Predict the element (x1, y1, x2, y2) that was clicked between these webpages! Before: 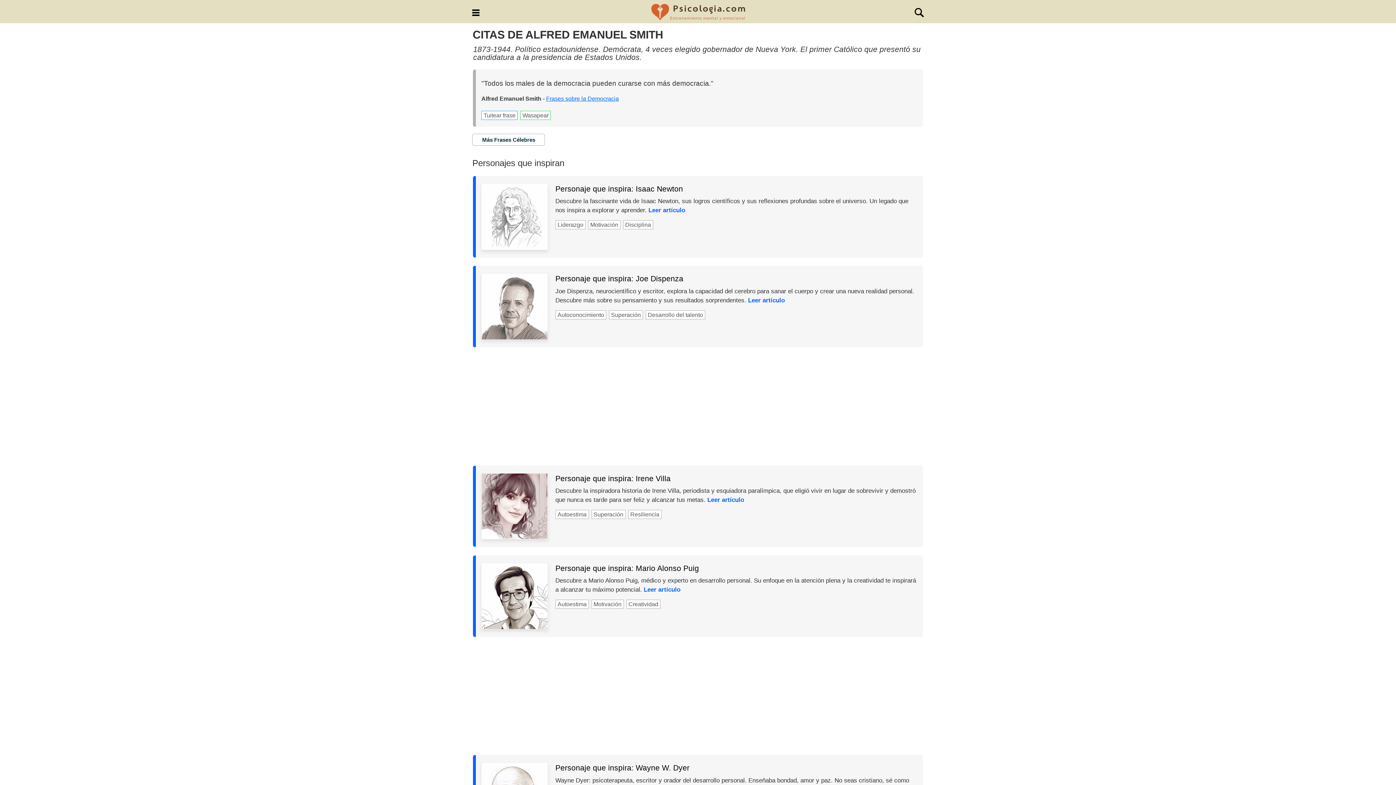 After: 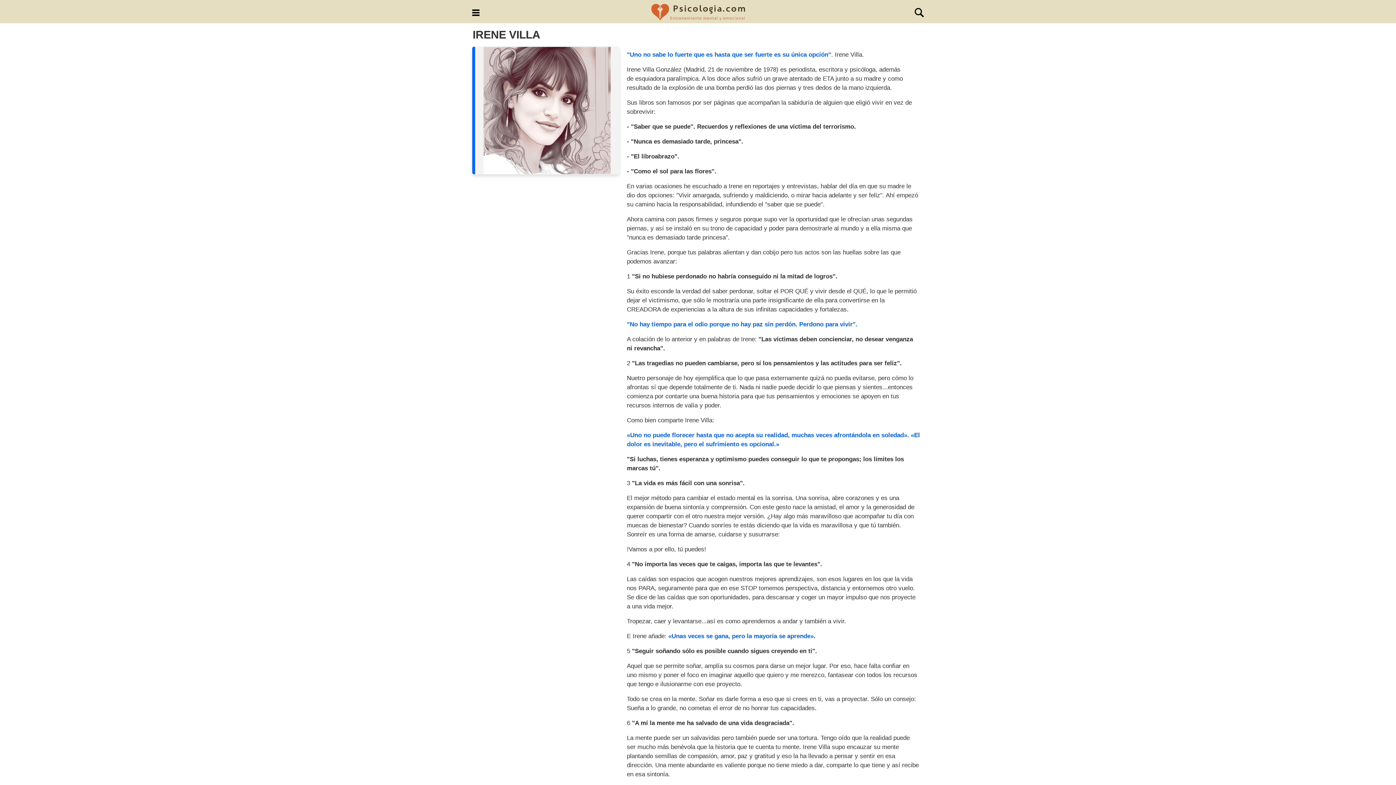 Action: label: Leer artículo bbox: (707, 496, 744, 503)